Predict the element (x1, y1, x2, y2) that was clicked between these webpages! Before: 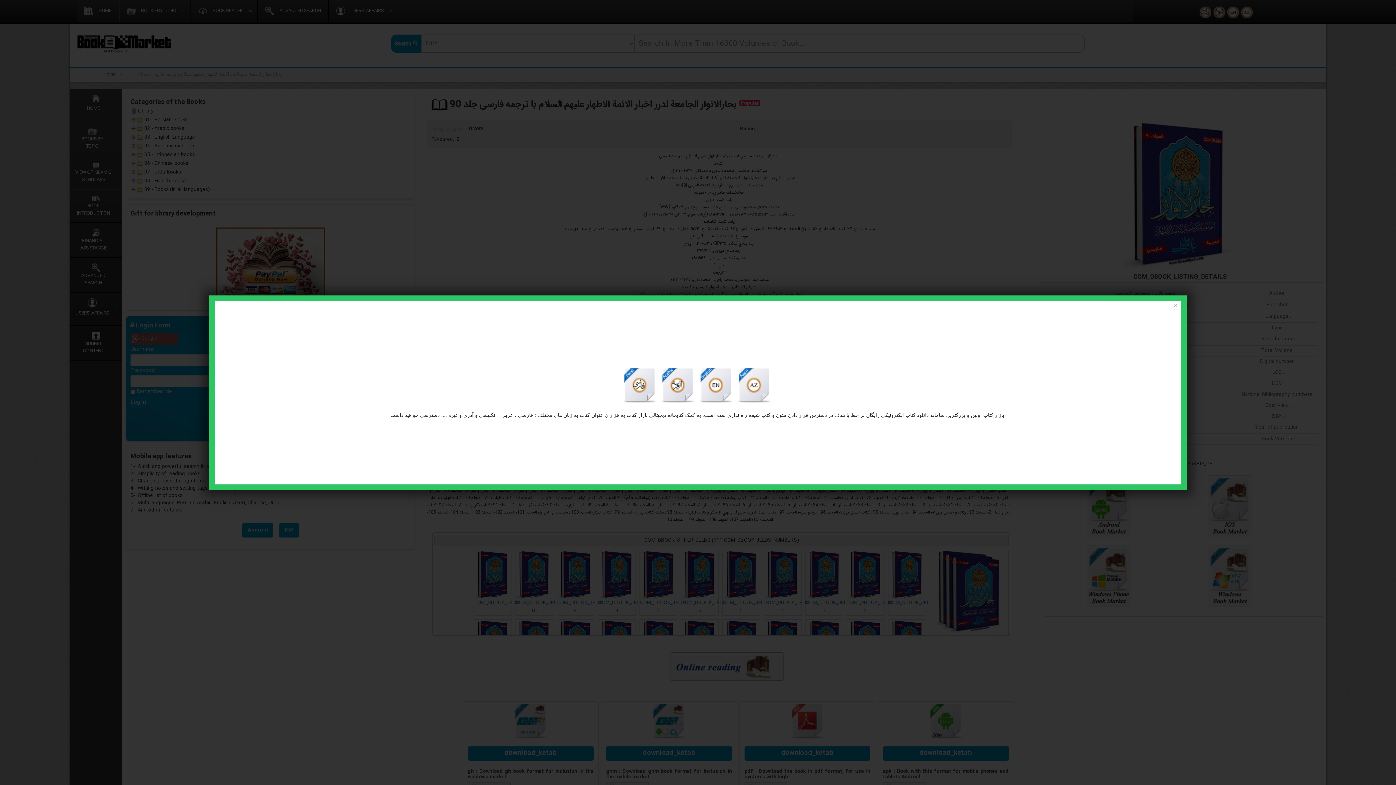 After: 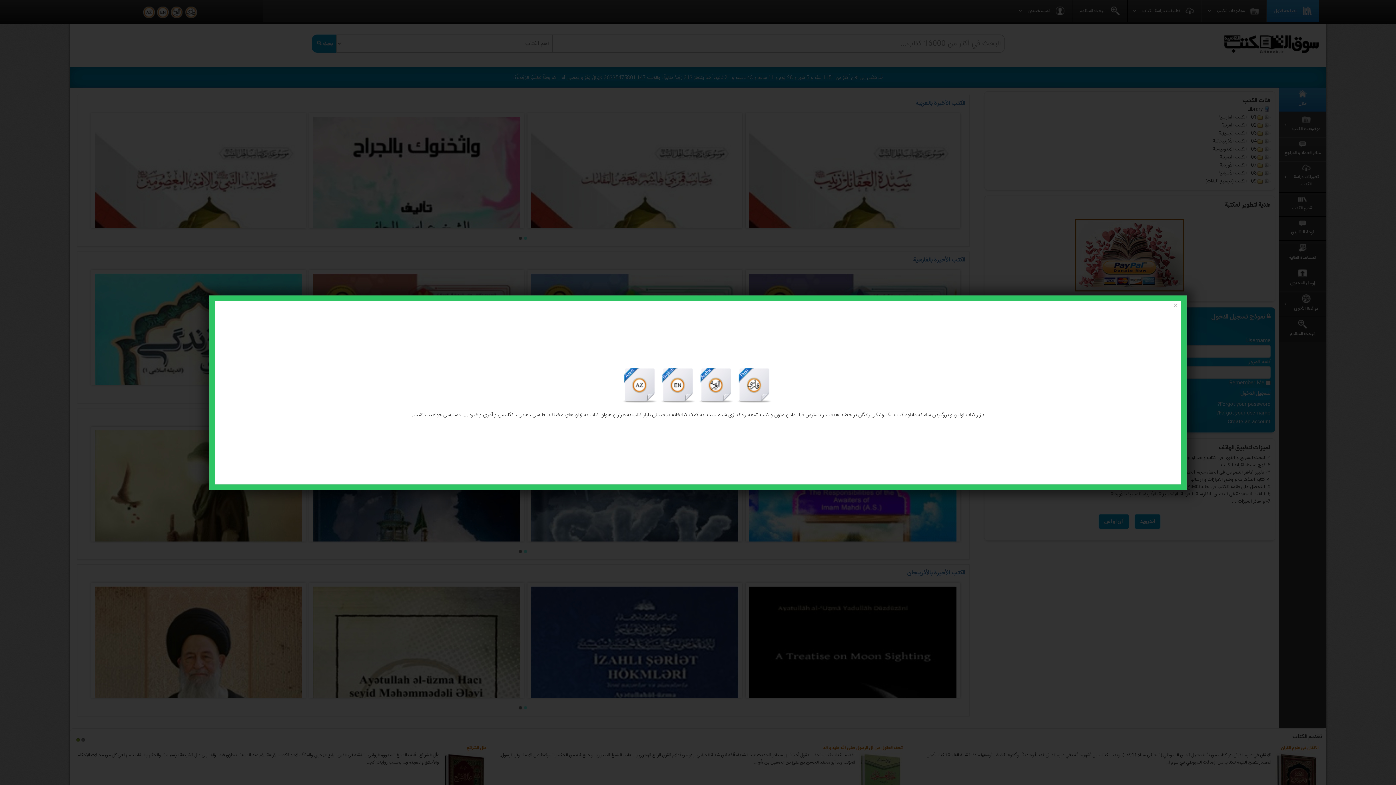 Action: bbox: (660, 382, 698, 388) label:  